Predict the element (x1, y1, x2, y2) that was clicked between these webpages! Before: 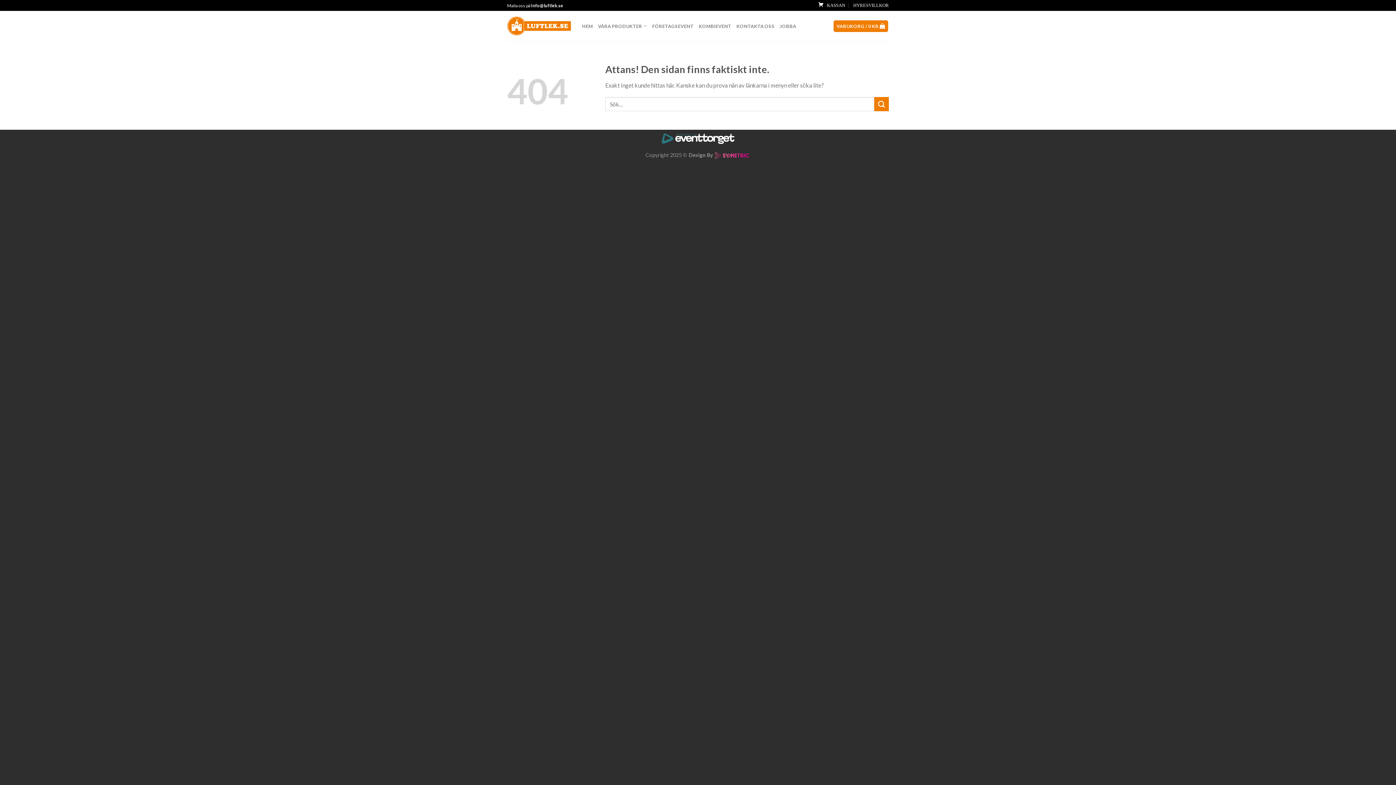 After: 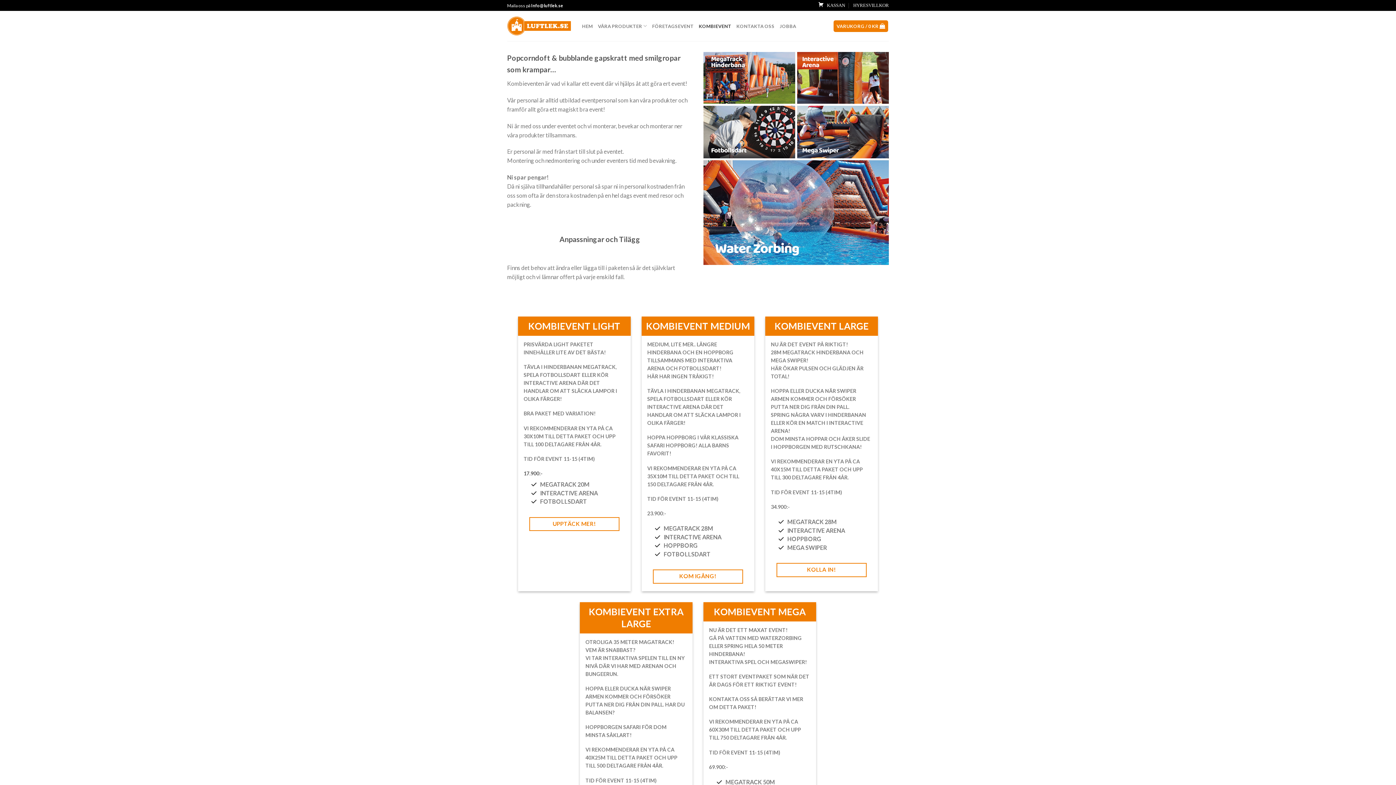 Action: bbox: (698, 18, 731, 33) label: KOMBIEVENT